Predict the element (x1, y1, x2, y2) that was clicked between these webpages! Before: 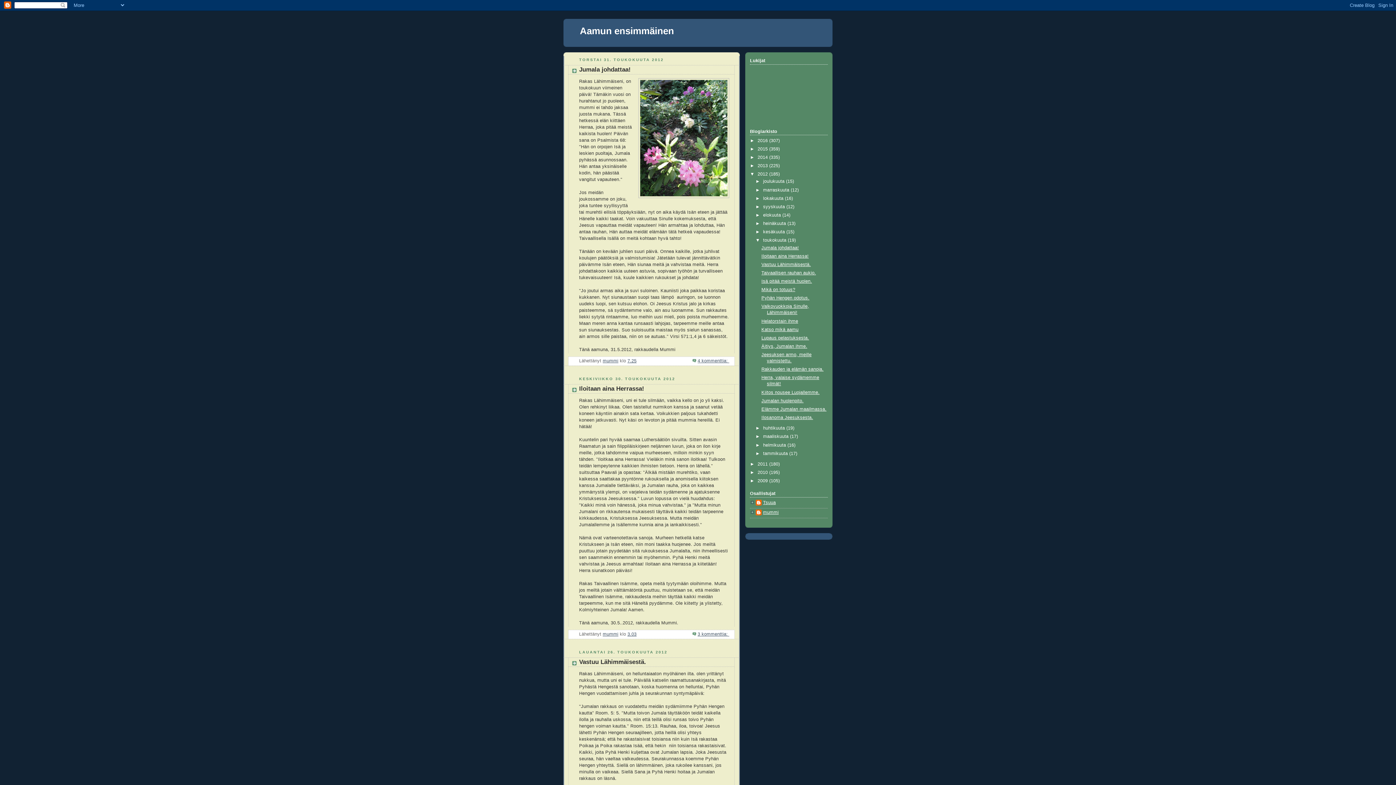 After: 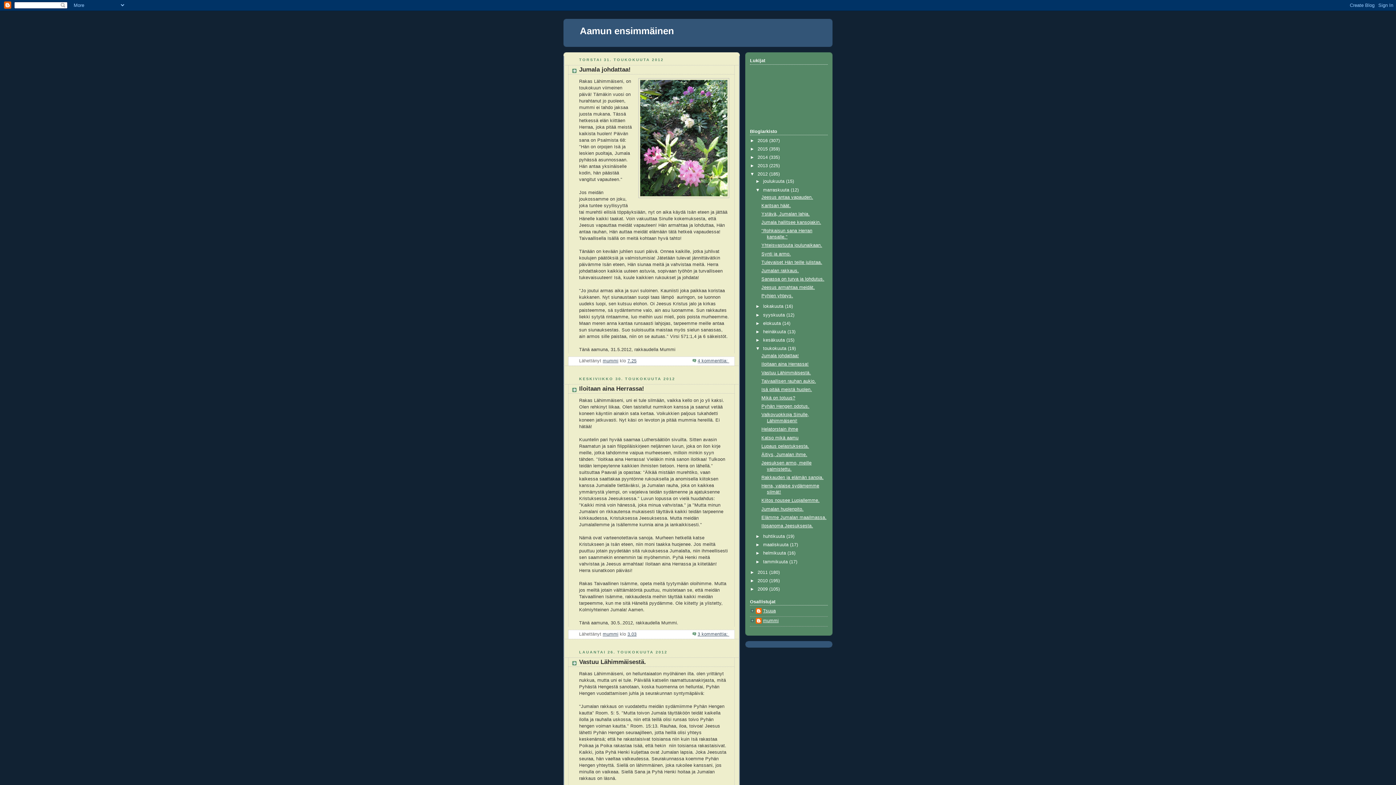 Action: label: ►   bbox: (755, 187, 763, 192)